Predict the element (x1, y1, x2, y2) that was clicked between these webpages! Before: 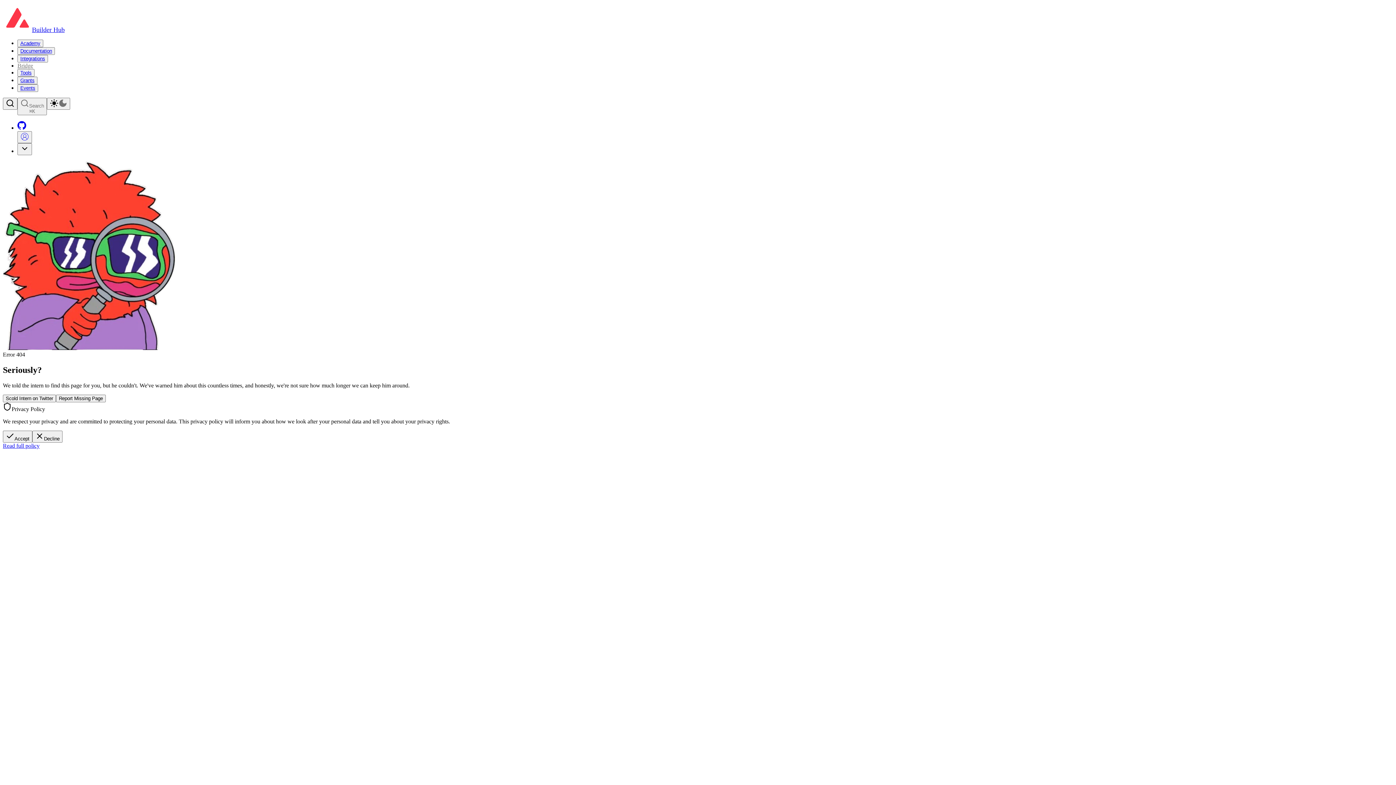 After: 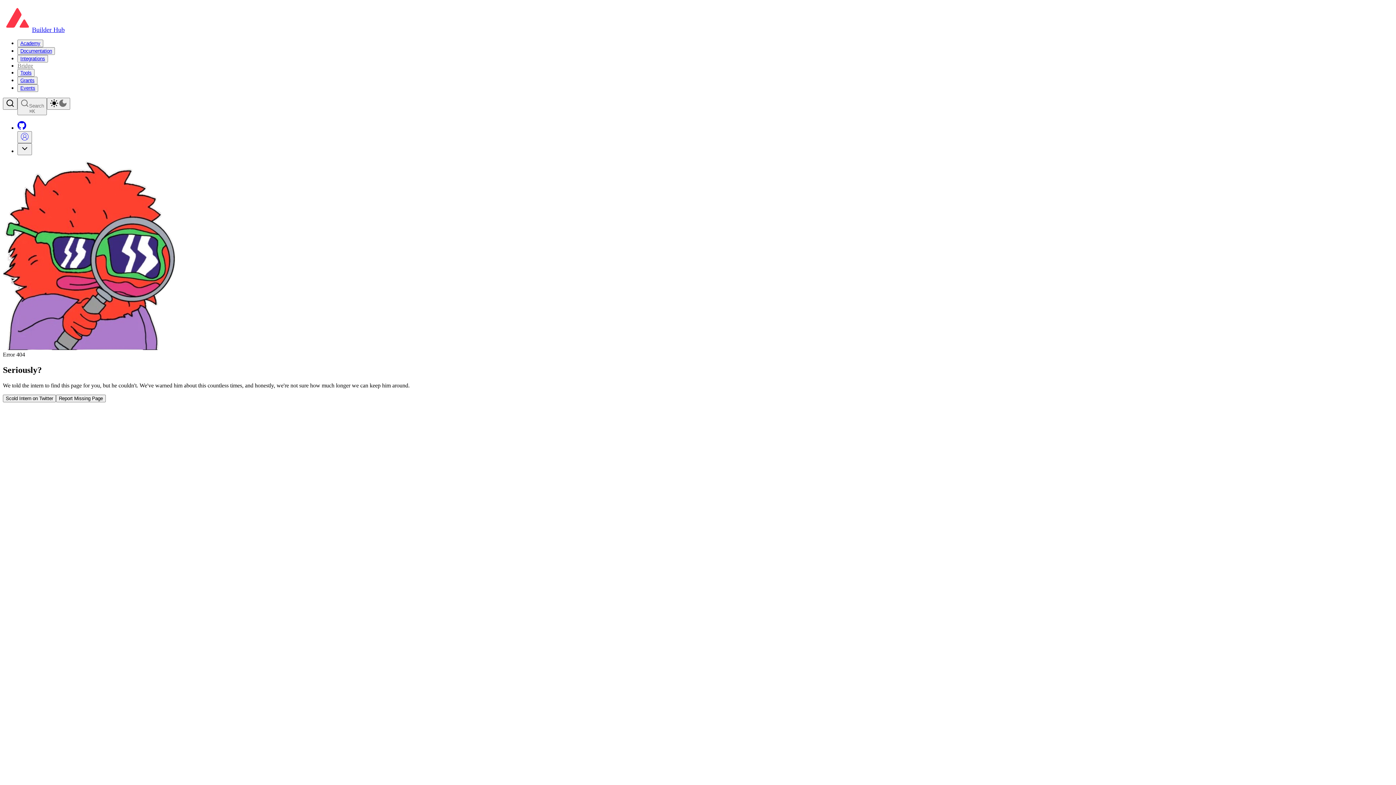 Action: bbox: (2, 430, 32, 442) label: Accept